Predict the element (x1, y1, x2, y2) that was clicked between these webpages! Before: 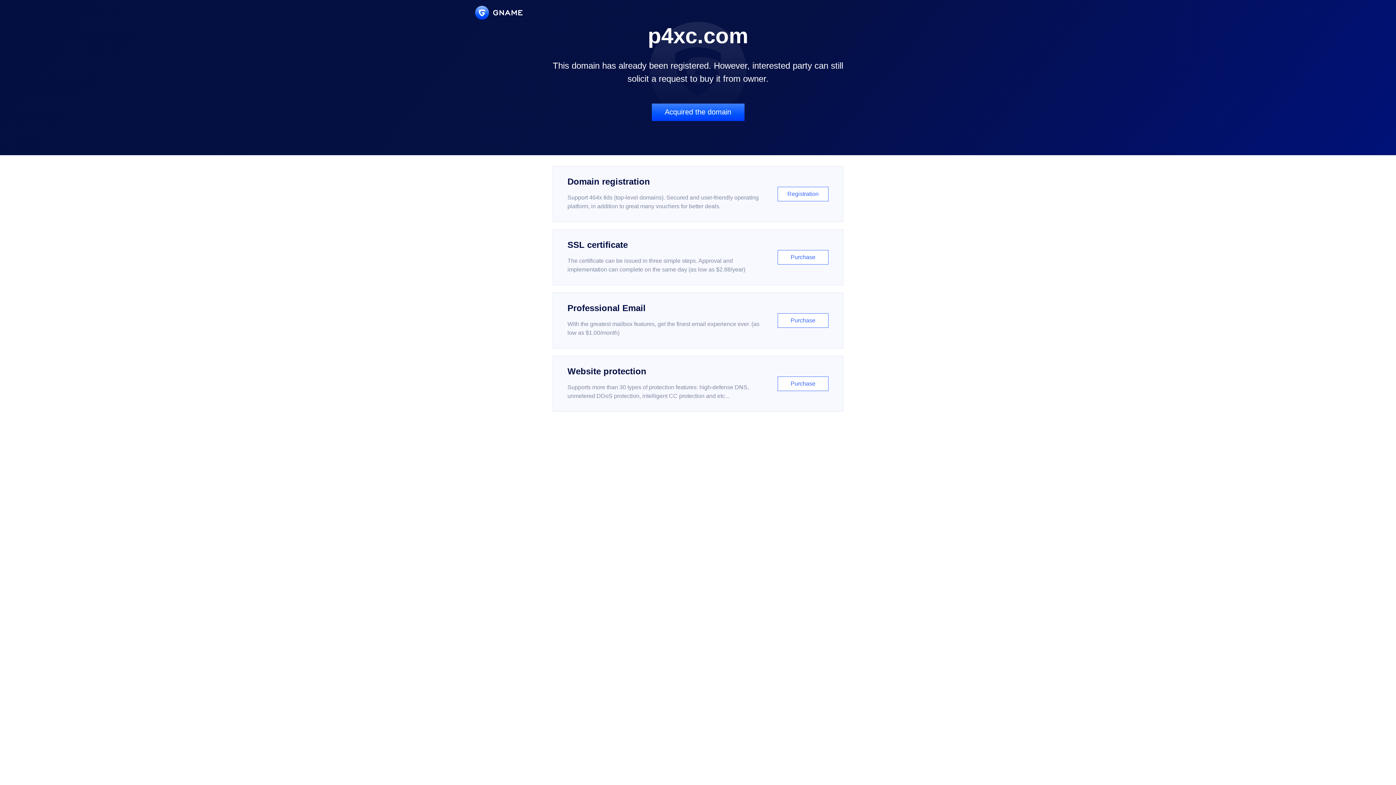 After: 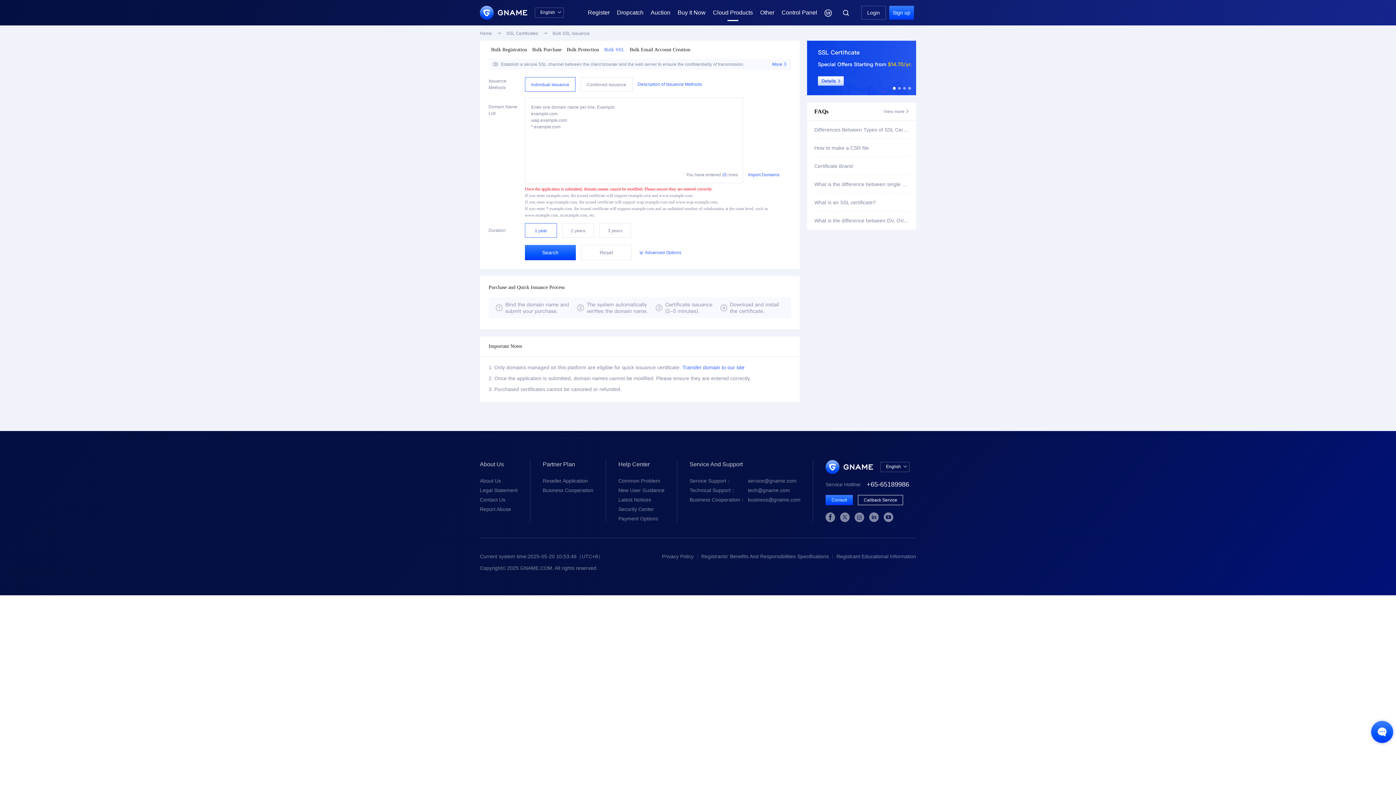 Action: bbox: (552, 229, 843, 285) label: SSL certificate

The certificate can be issued in three simple steps. Approval and implementation can complete on the same day (as low as $2.88/year)

Purchase